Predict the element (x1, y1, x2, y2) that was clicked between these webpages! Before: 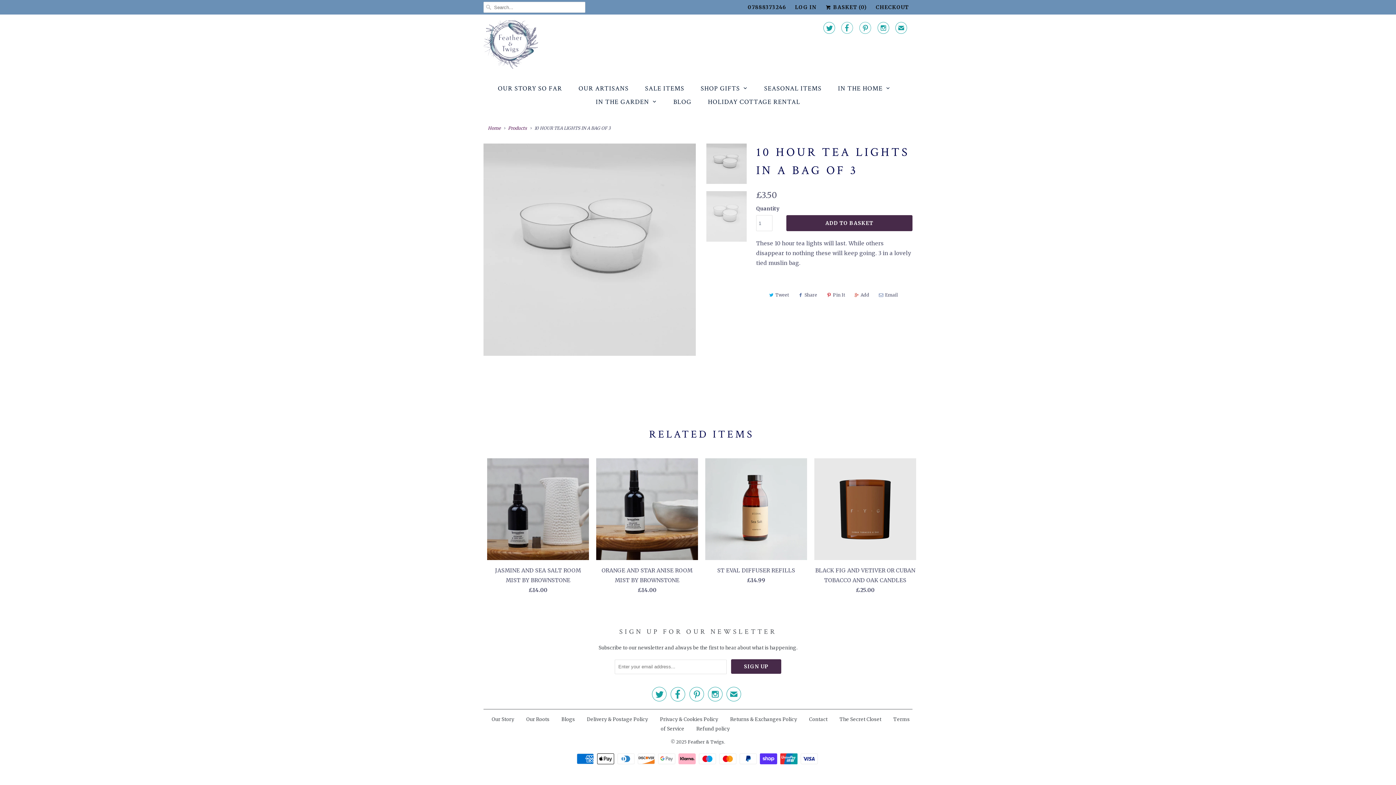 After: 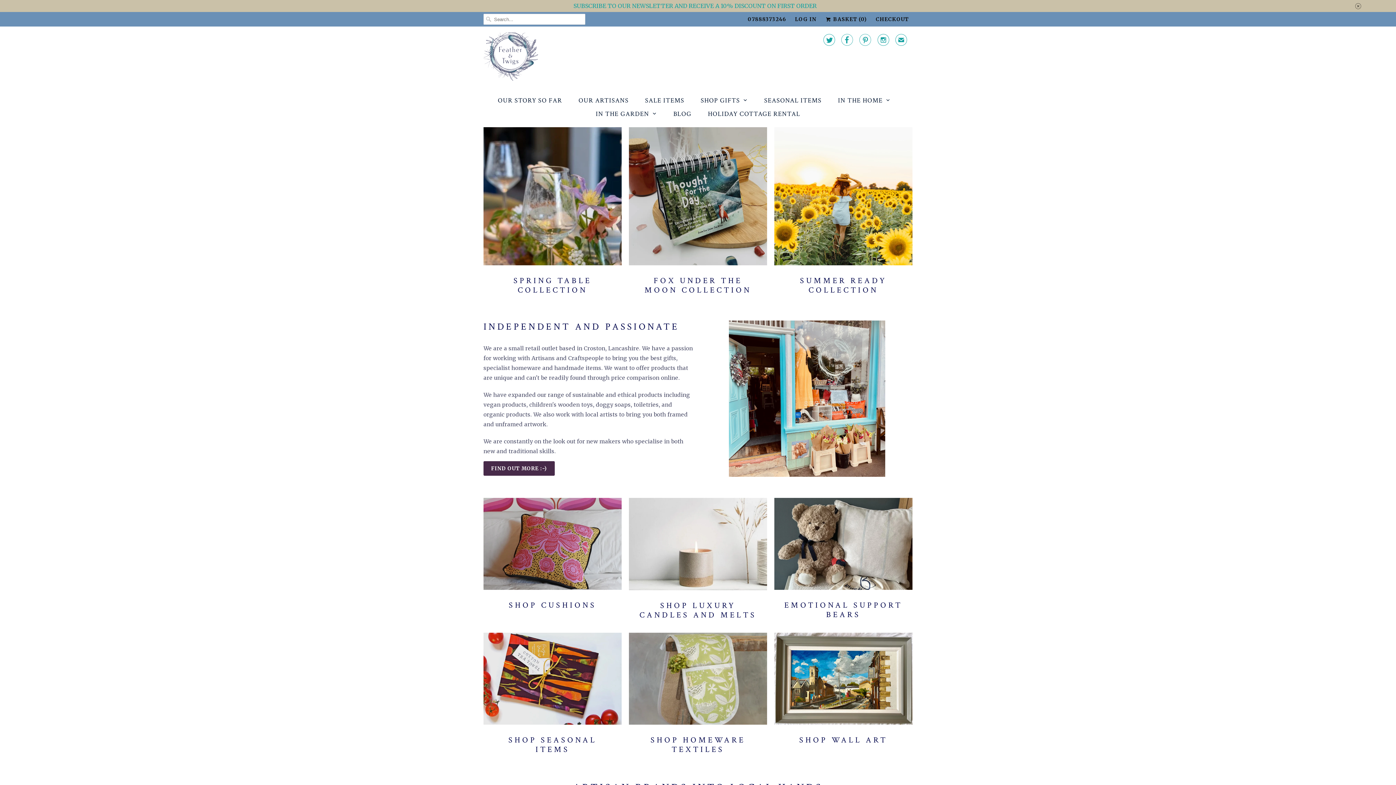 Action: label: Home bbox: (488, 125, 500, 130)